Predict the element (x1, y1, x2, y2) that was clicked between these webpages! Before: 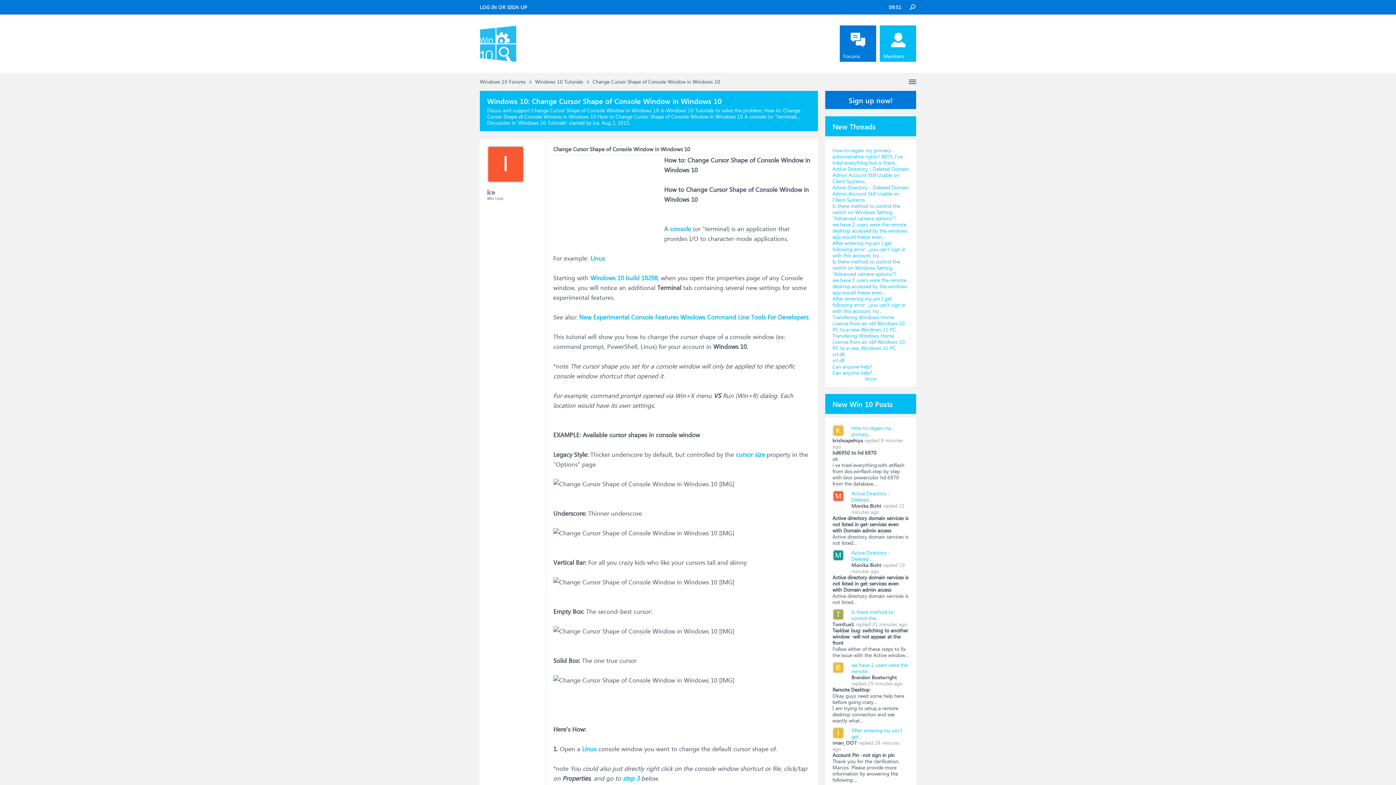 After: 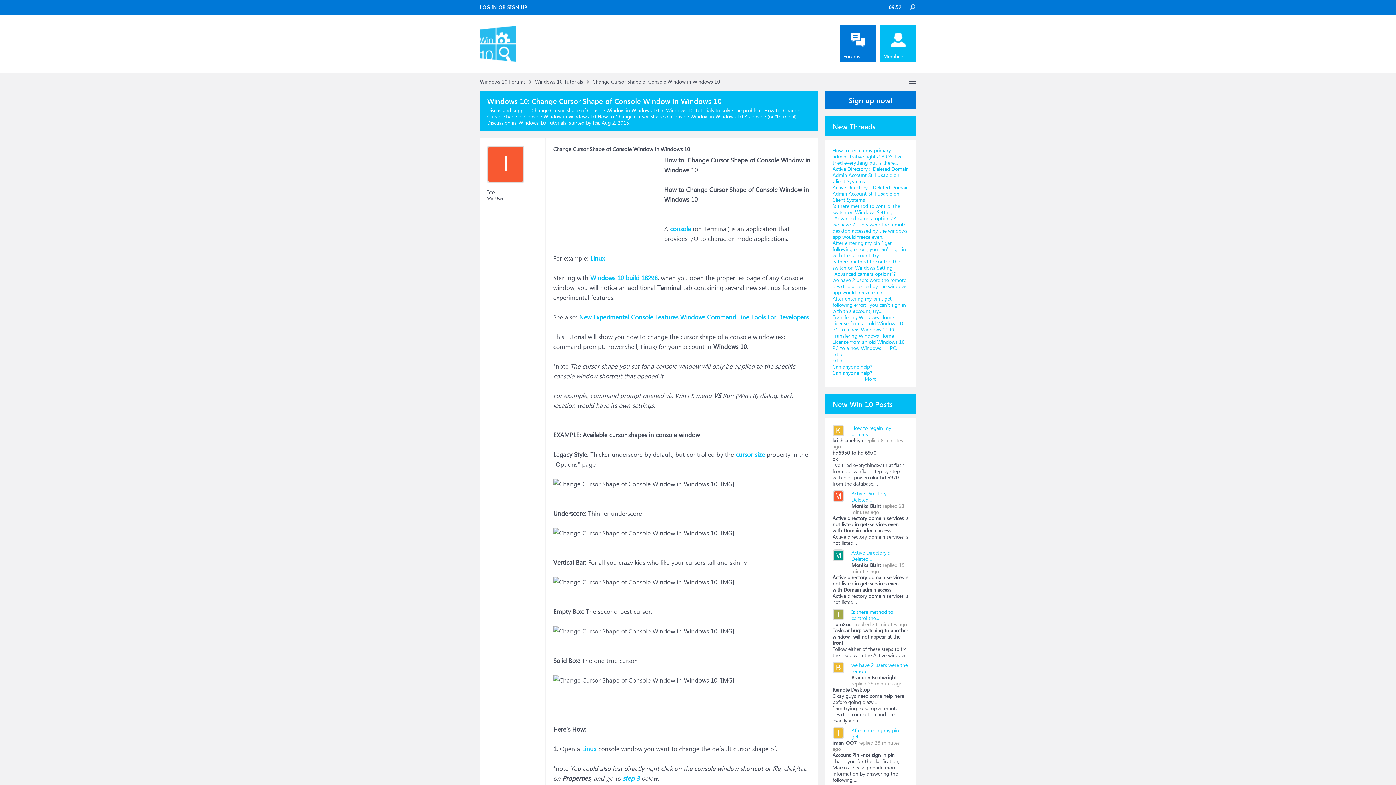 Action: label: Monika Bisht bbox: (851, 502, 881, 509)